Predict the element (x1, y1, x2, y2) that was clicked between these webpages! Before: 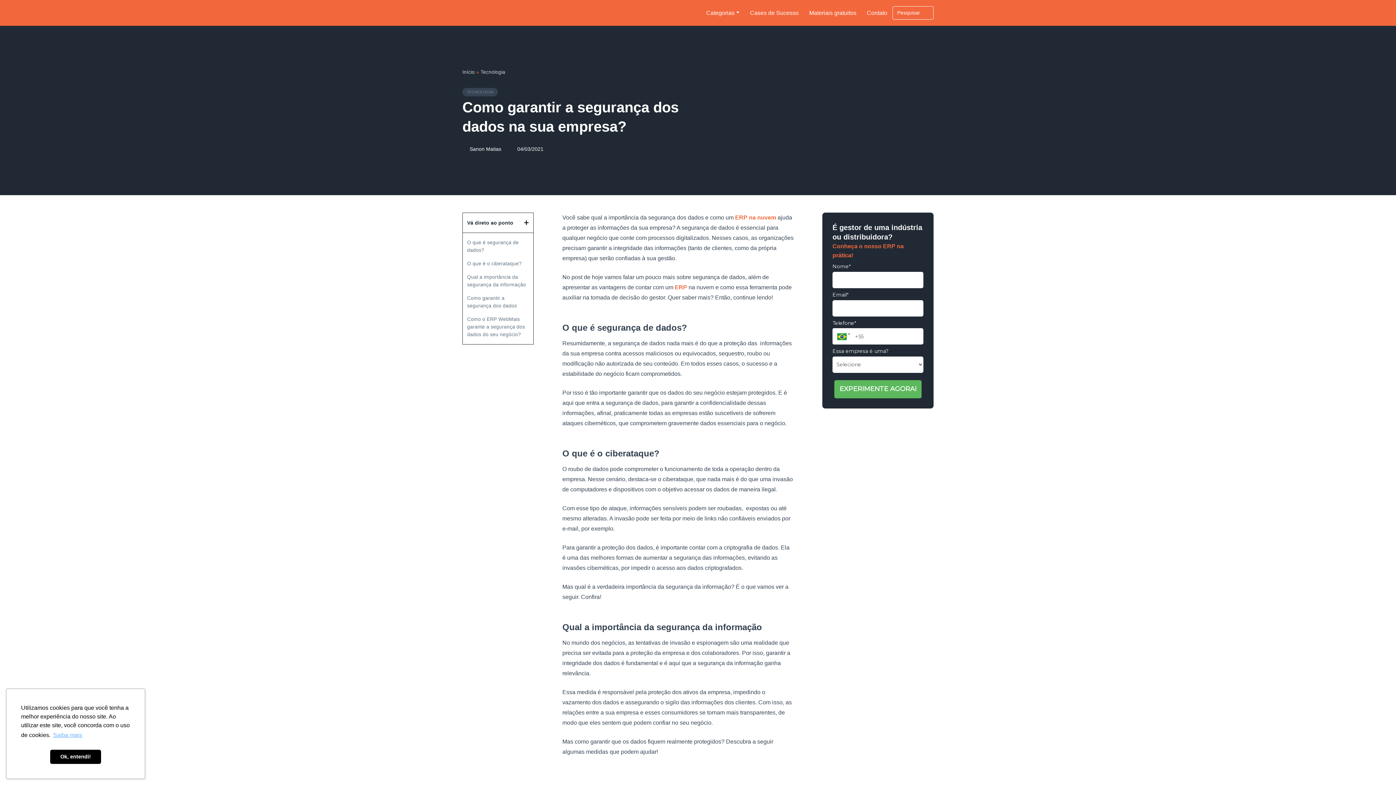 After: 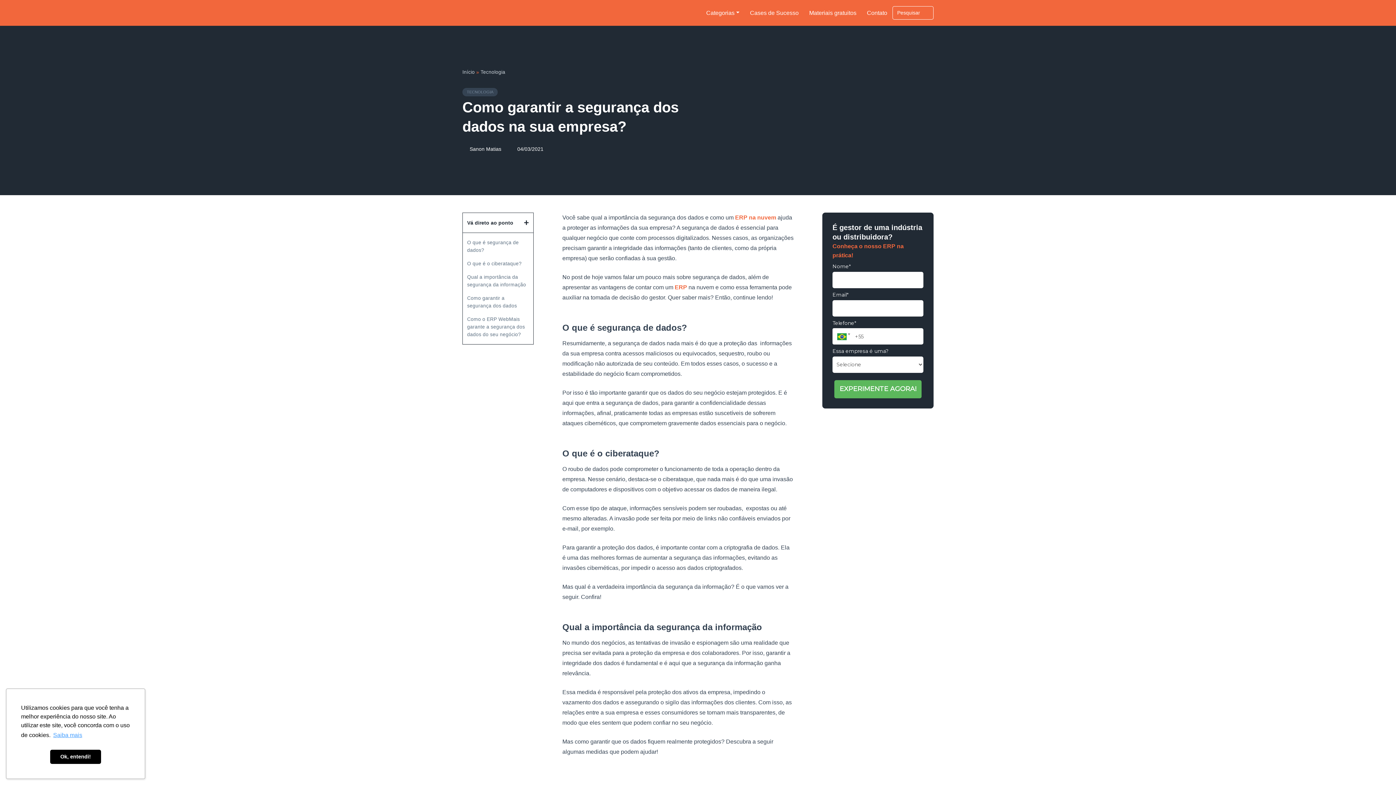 Action: label: learn more about cookies bbox: (52, 730, 83, 741)